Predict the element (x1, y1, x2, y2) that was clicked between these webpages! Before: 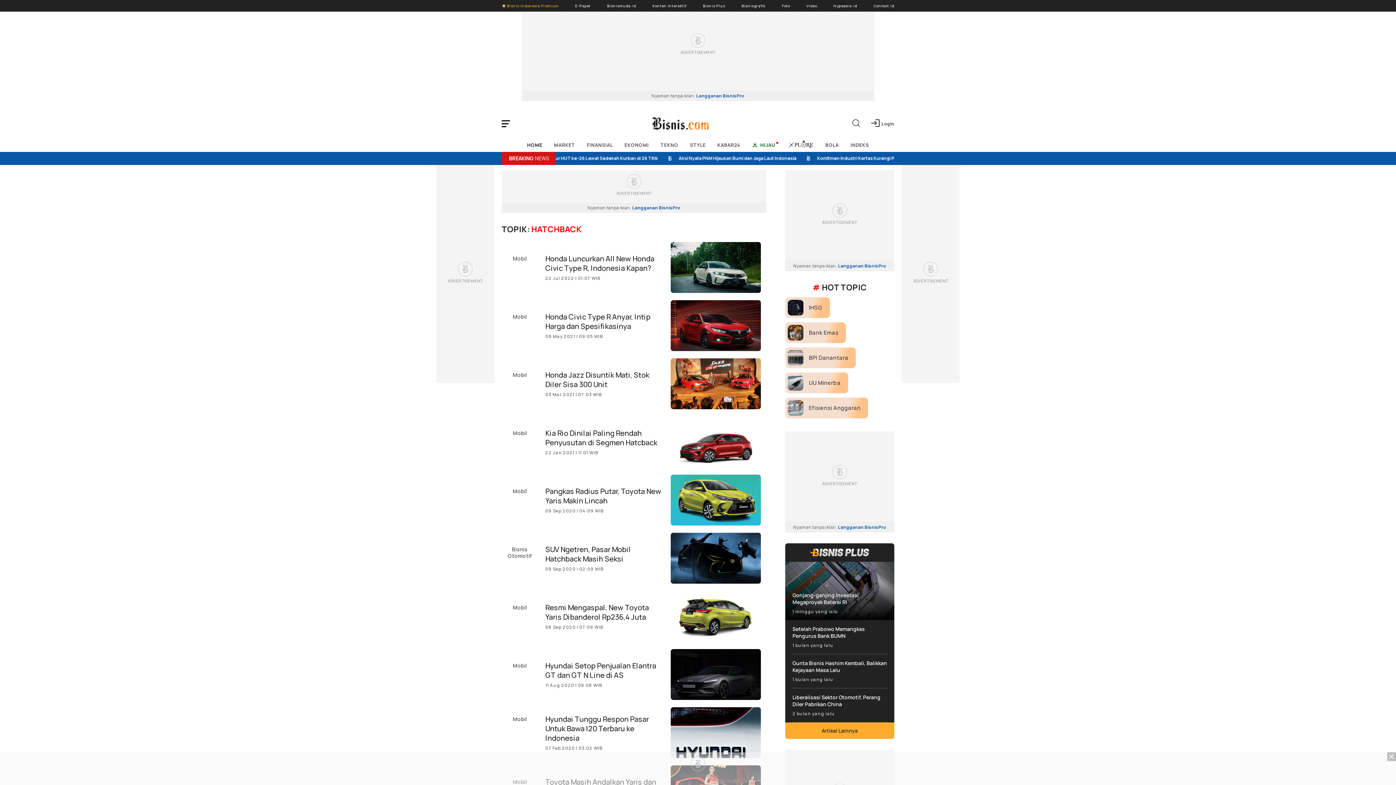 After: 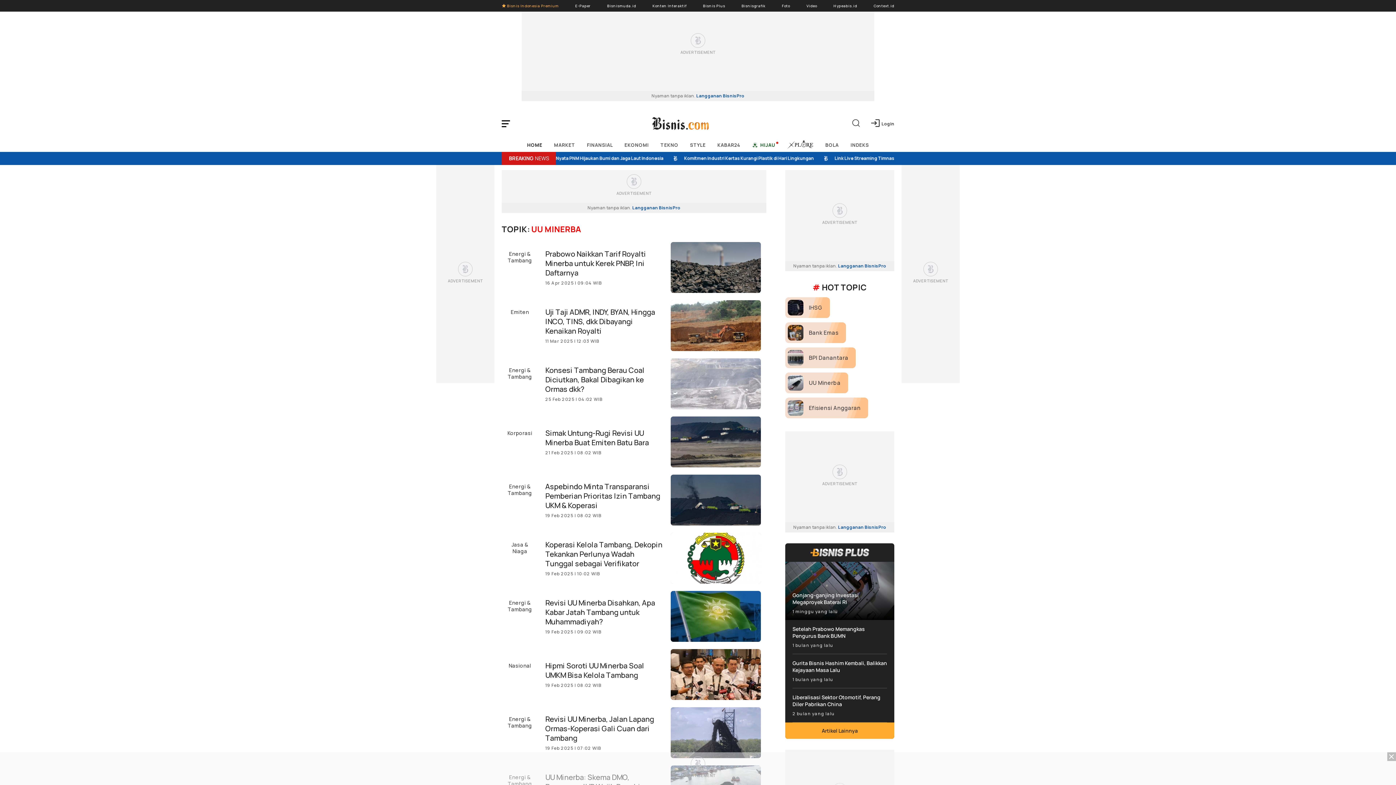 Action: label: UU Minerba bbox: (785, 372, 848, 393)